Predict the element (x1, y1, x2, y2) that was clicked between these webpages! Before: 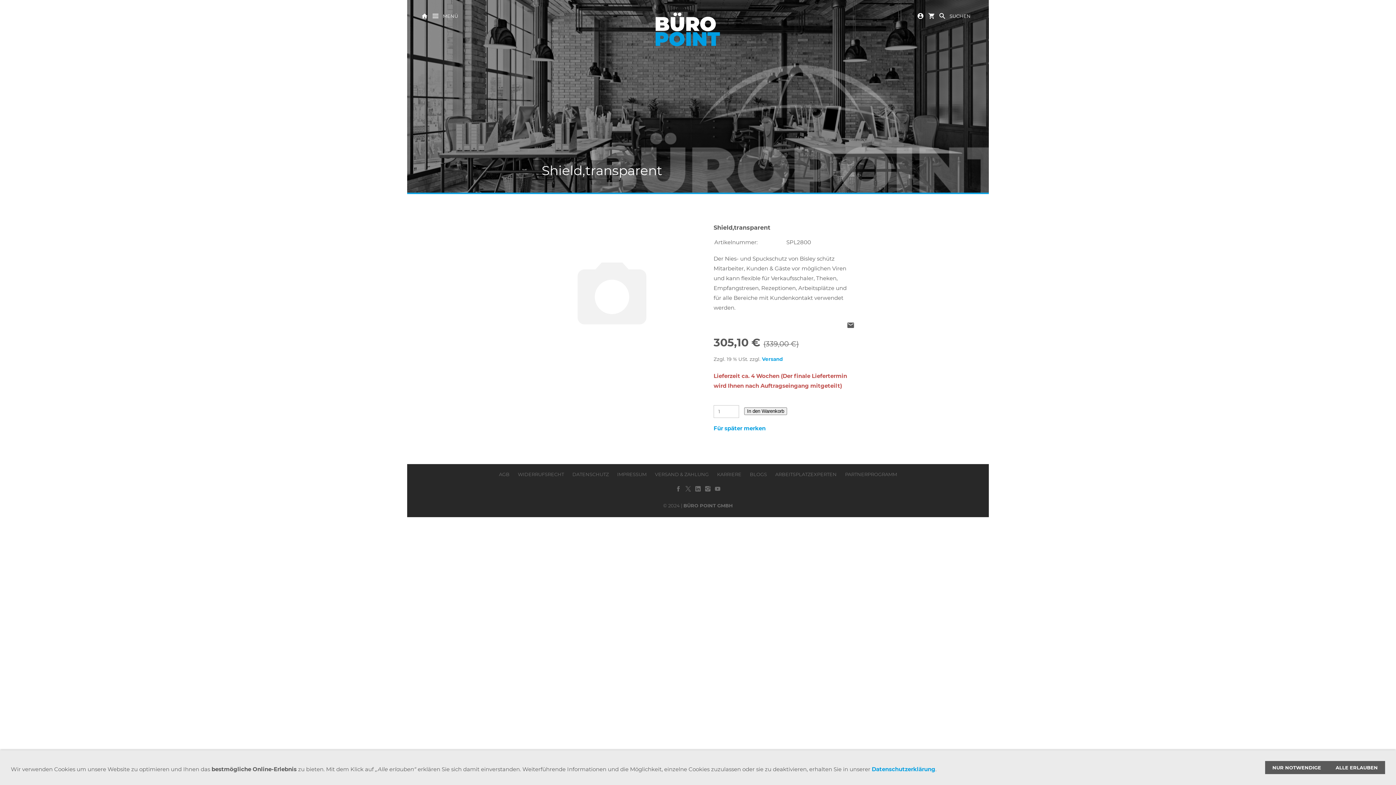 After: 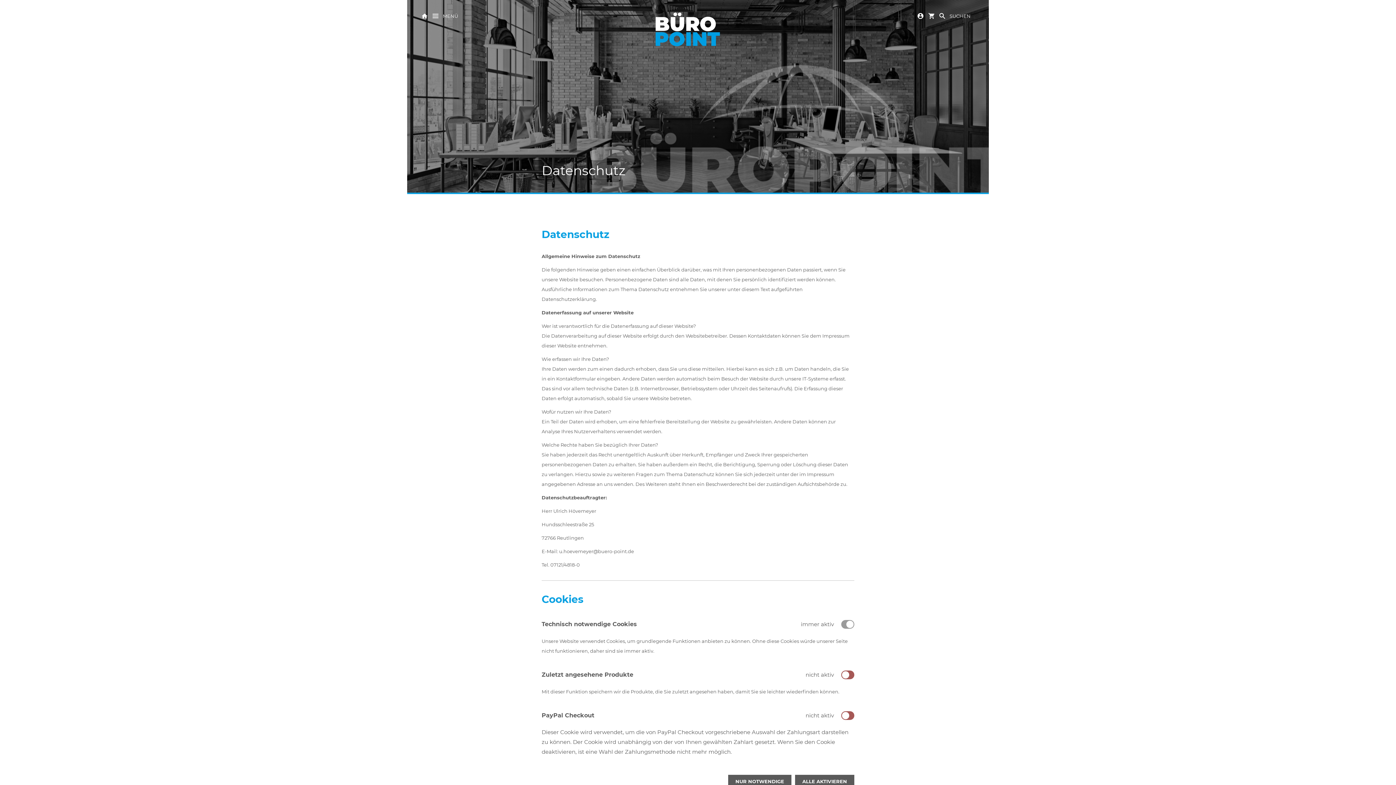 Action: label: DATENSCHUTZ bbox: (572, 471, 608, 477)